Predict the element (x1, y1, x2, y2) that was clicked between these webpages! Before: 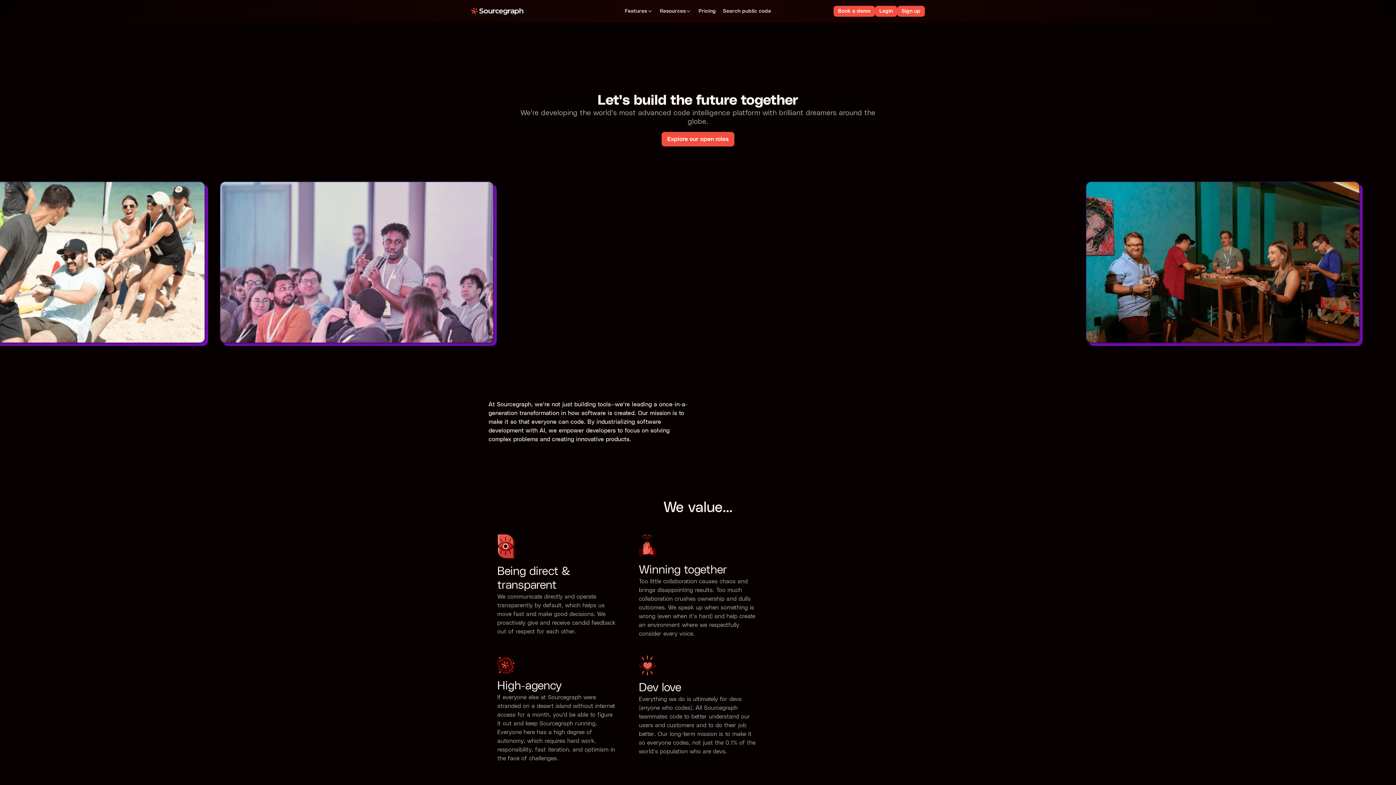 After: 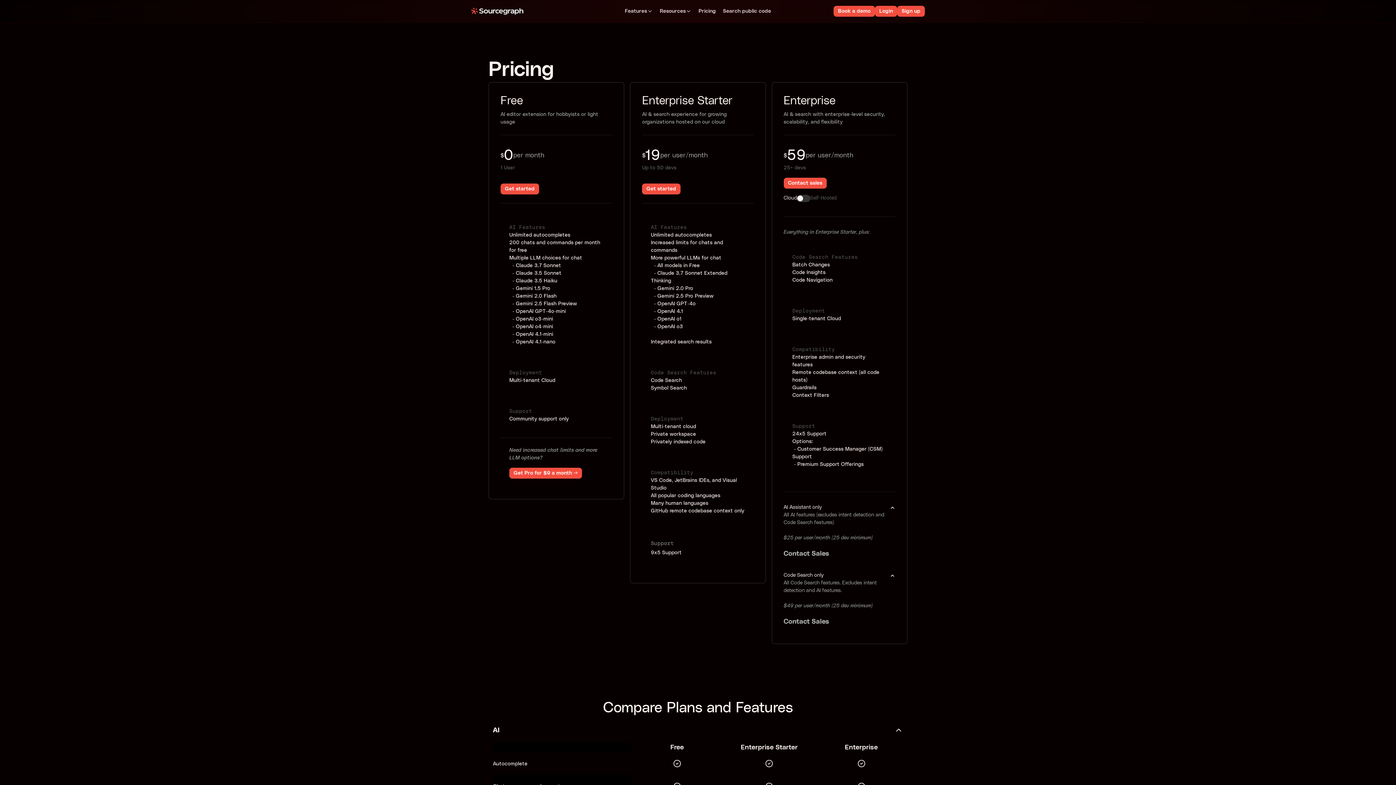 Action: label: Pricing bbox: (695, 6, 719, 16)